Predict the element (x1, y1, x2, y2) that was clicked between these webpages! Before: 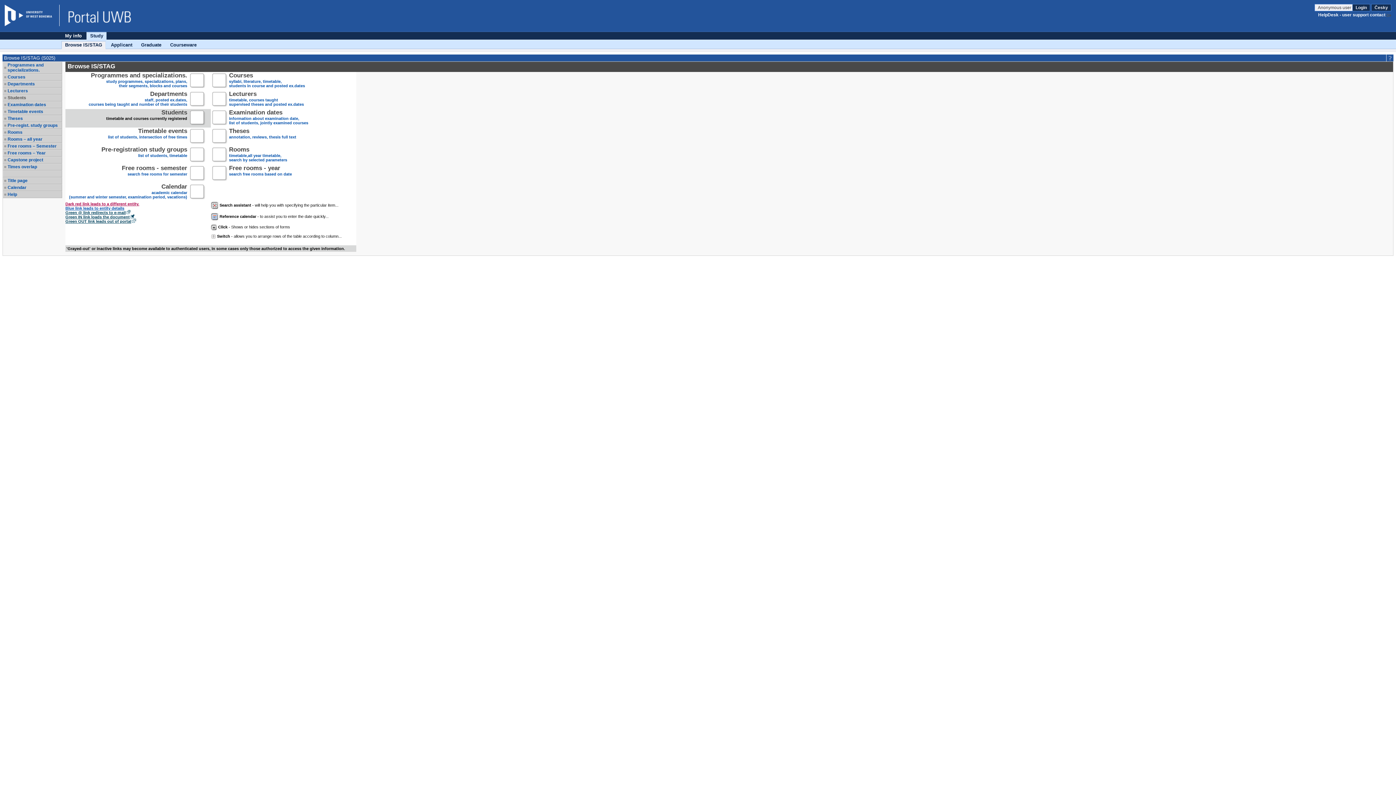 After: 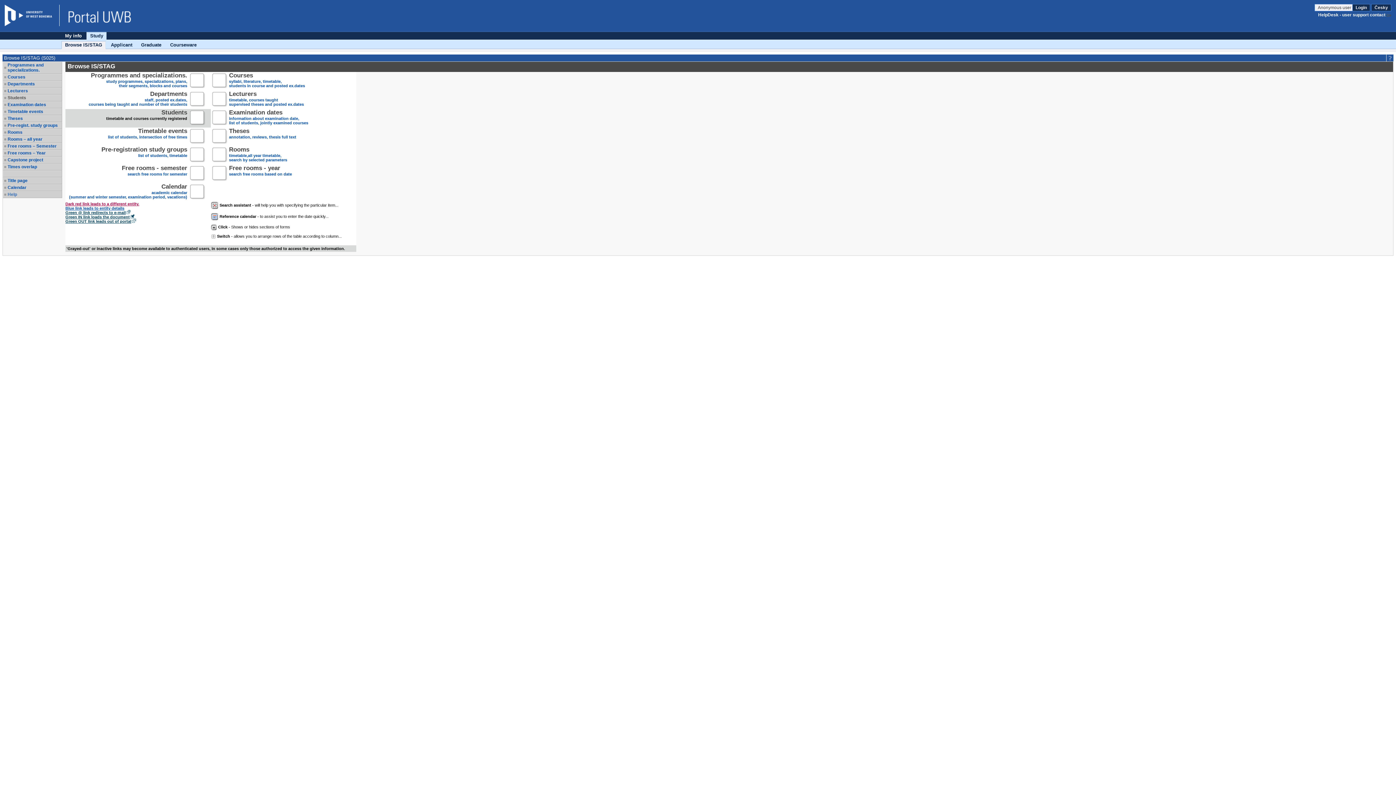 Action: label: Help bbox: (7, 192, 61, 197)